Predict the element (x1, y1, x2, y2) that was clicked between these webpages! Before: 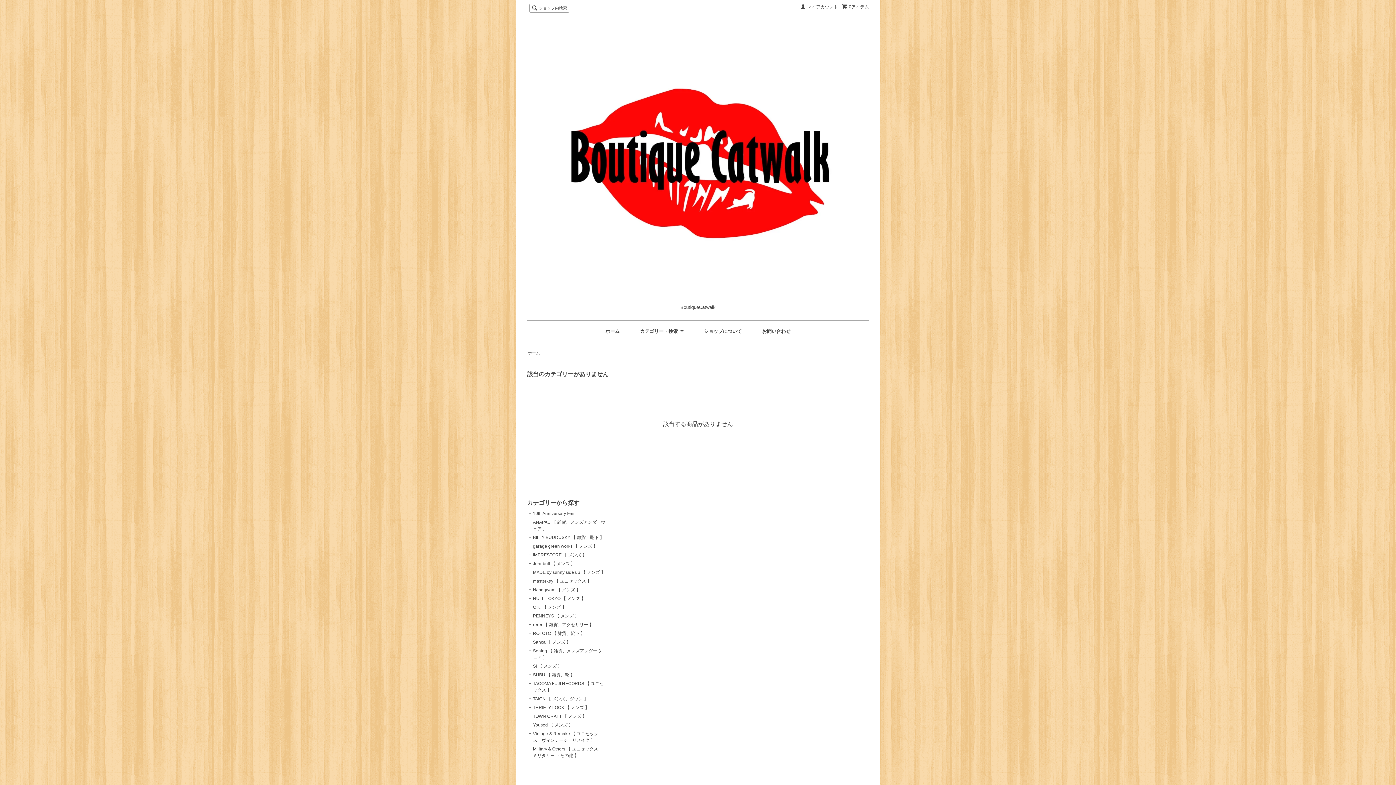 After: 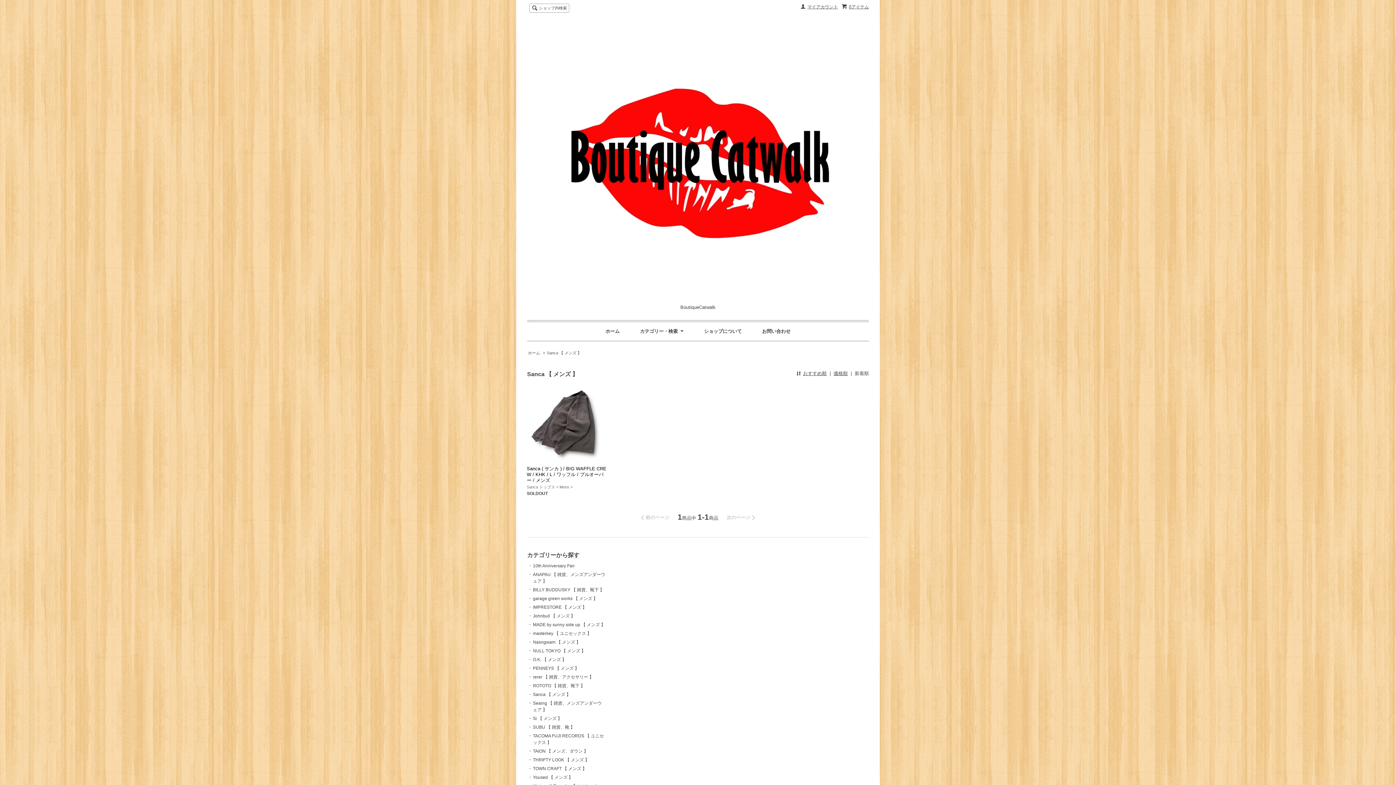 Action: label: Sanca 【 メンズ 】 bbox: (533, 639, 570, 644)